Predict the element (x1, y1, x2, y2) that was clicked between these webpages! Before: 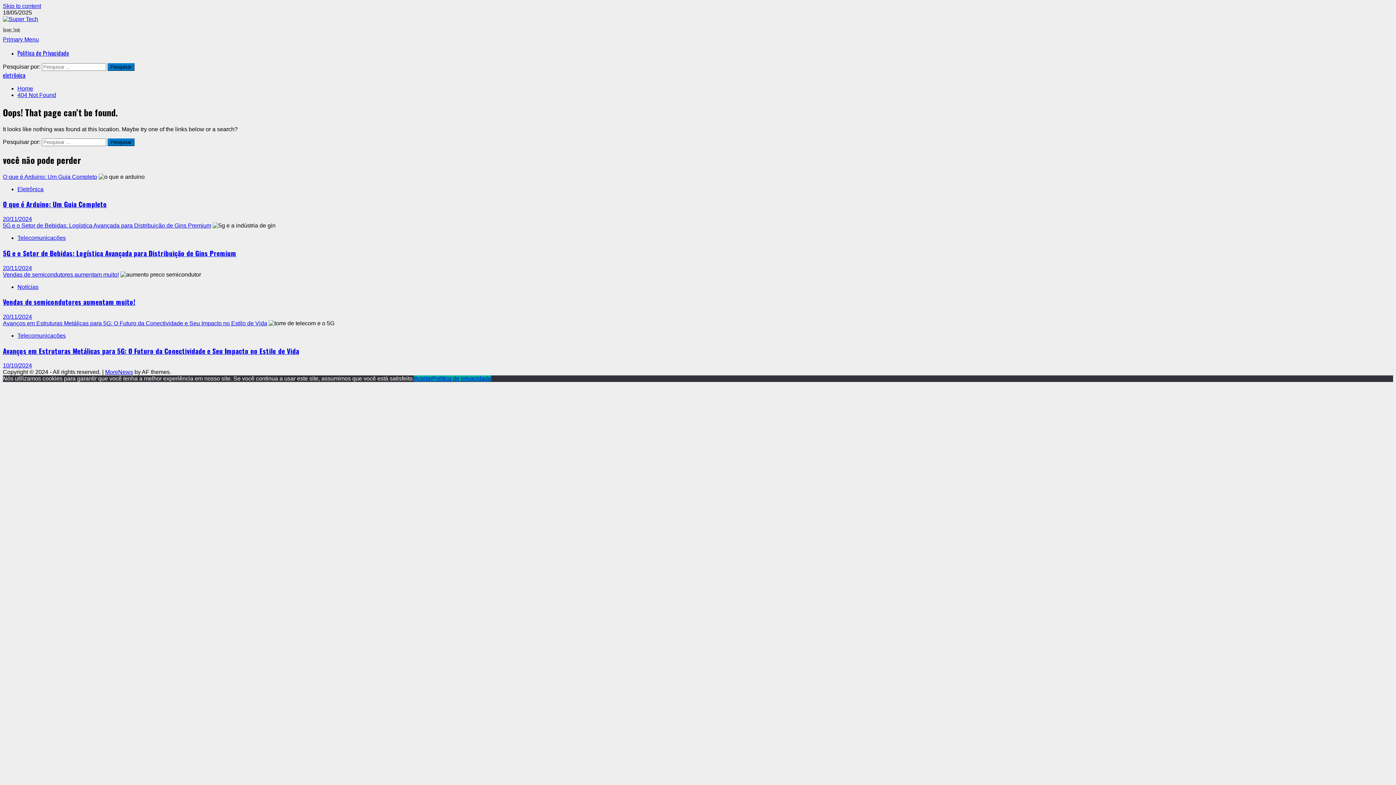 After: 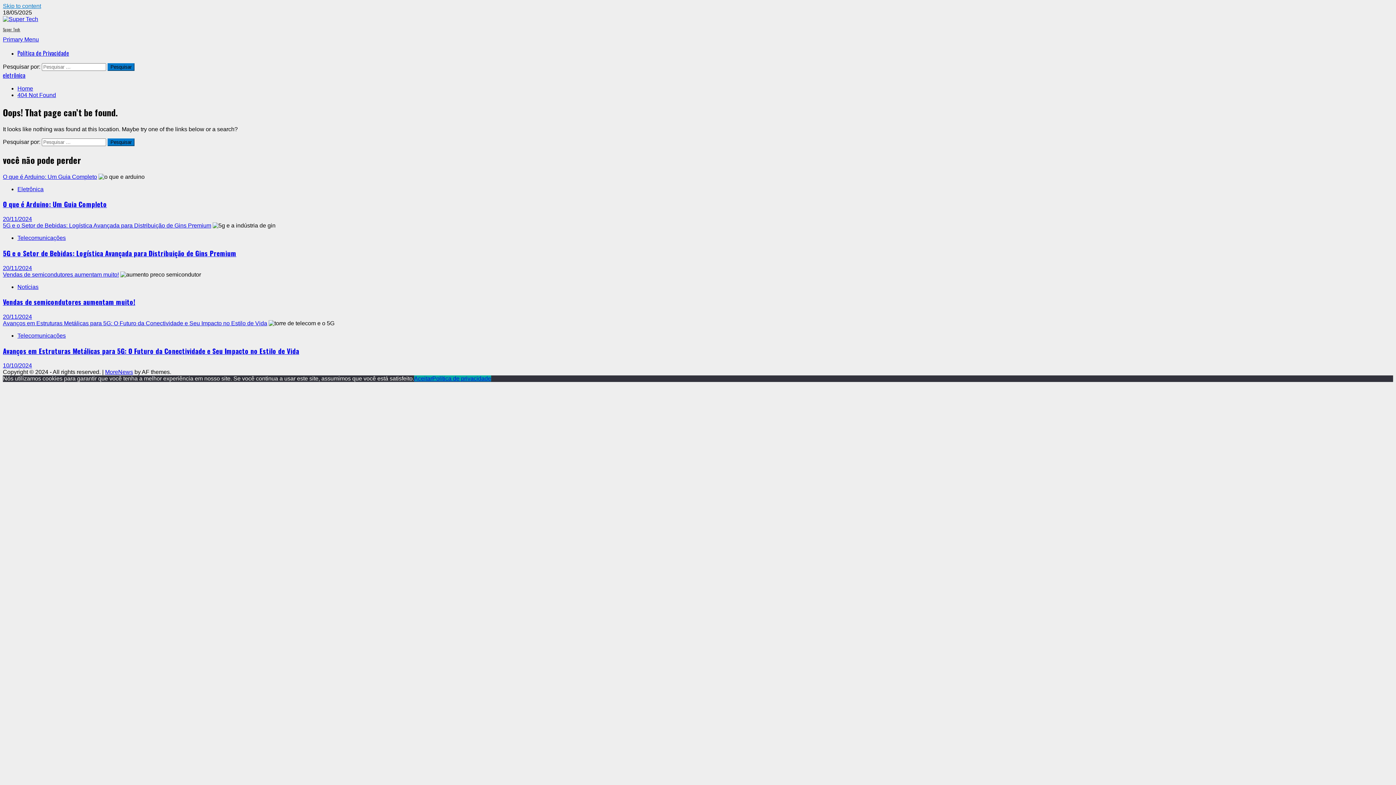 Action: bbox: (2, 2, 41, 9) label: Skip to content